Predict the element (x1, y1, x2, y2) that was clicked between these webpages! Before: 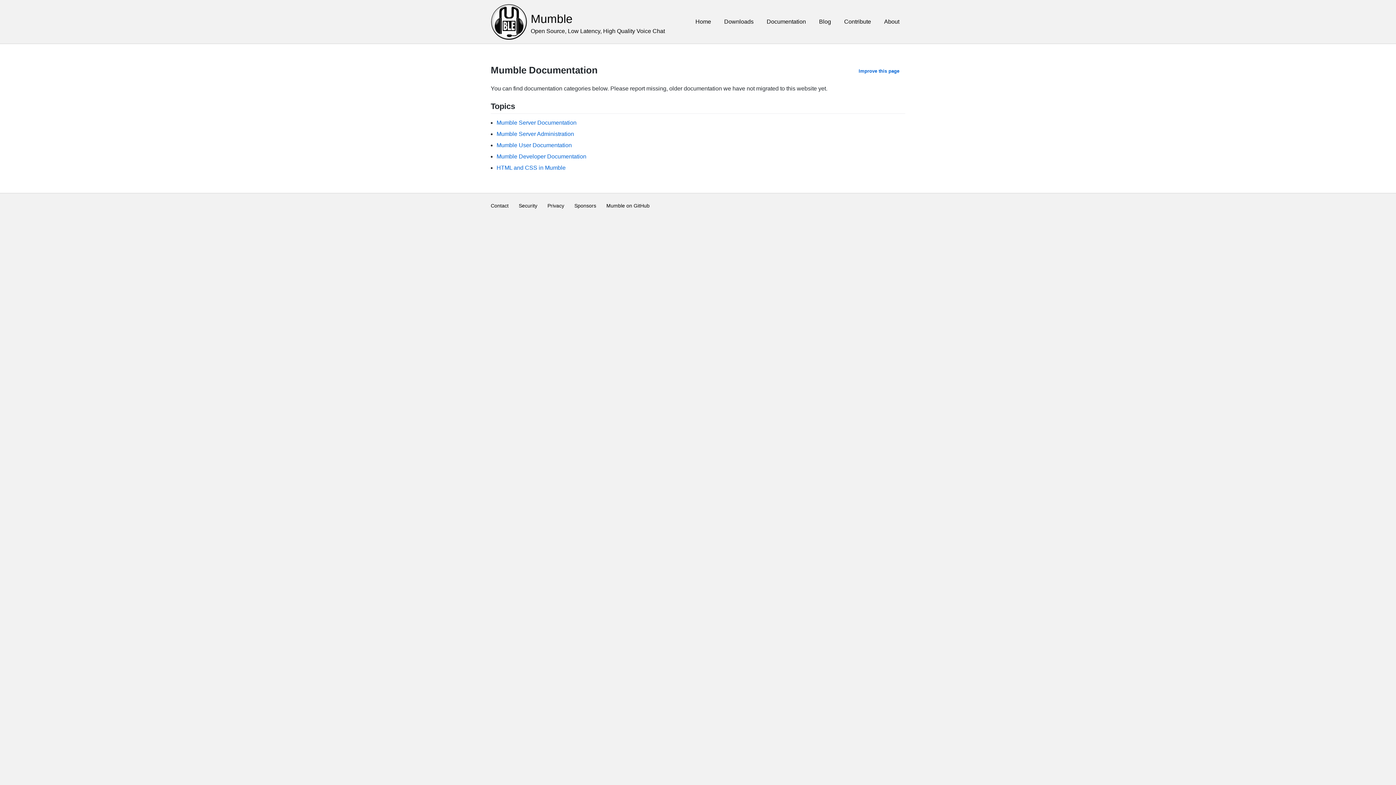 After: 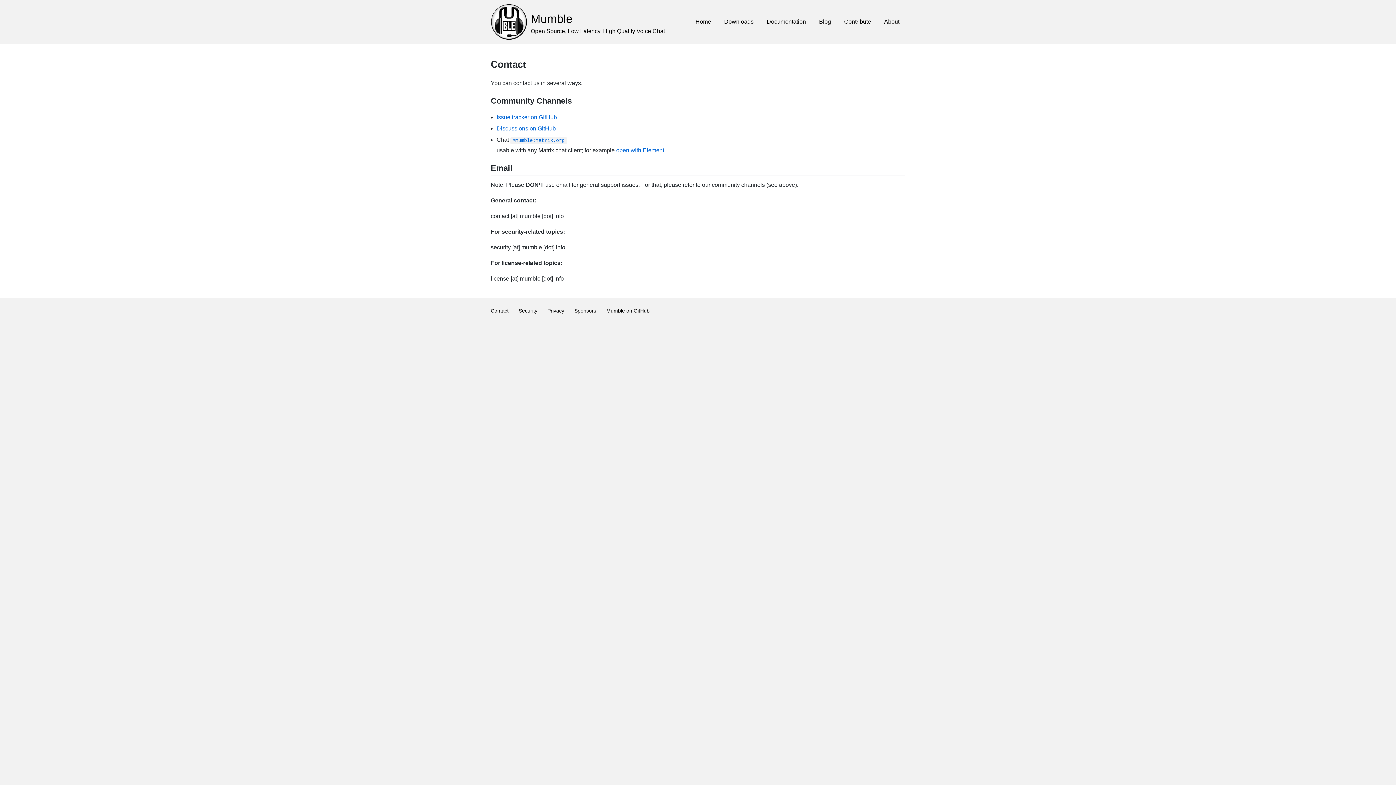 Action: label: Contact bbox: (490, 200, 510, 211)